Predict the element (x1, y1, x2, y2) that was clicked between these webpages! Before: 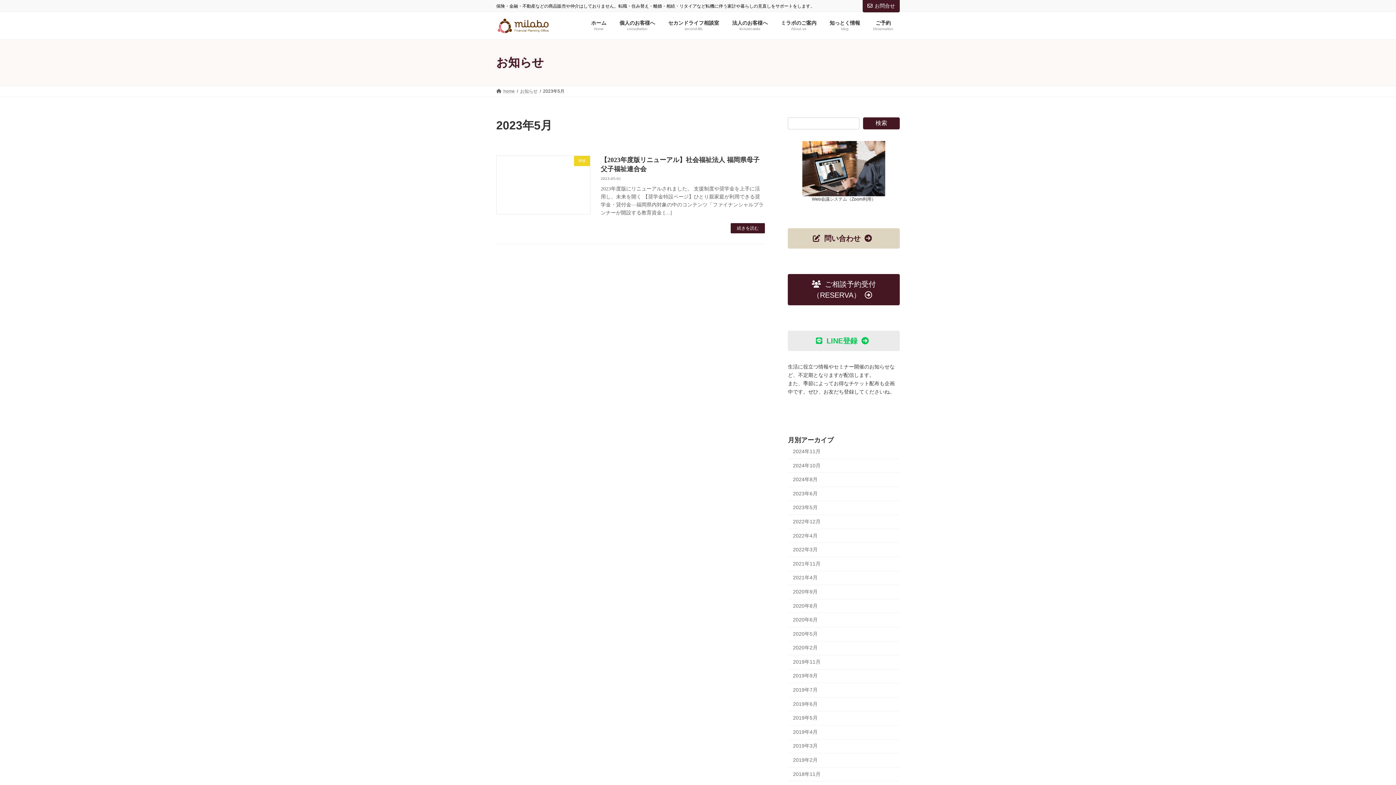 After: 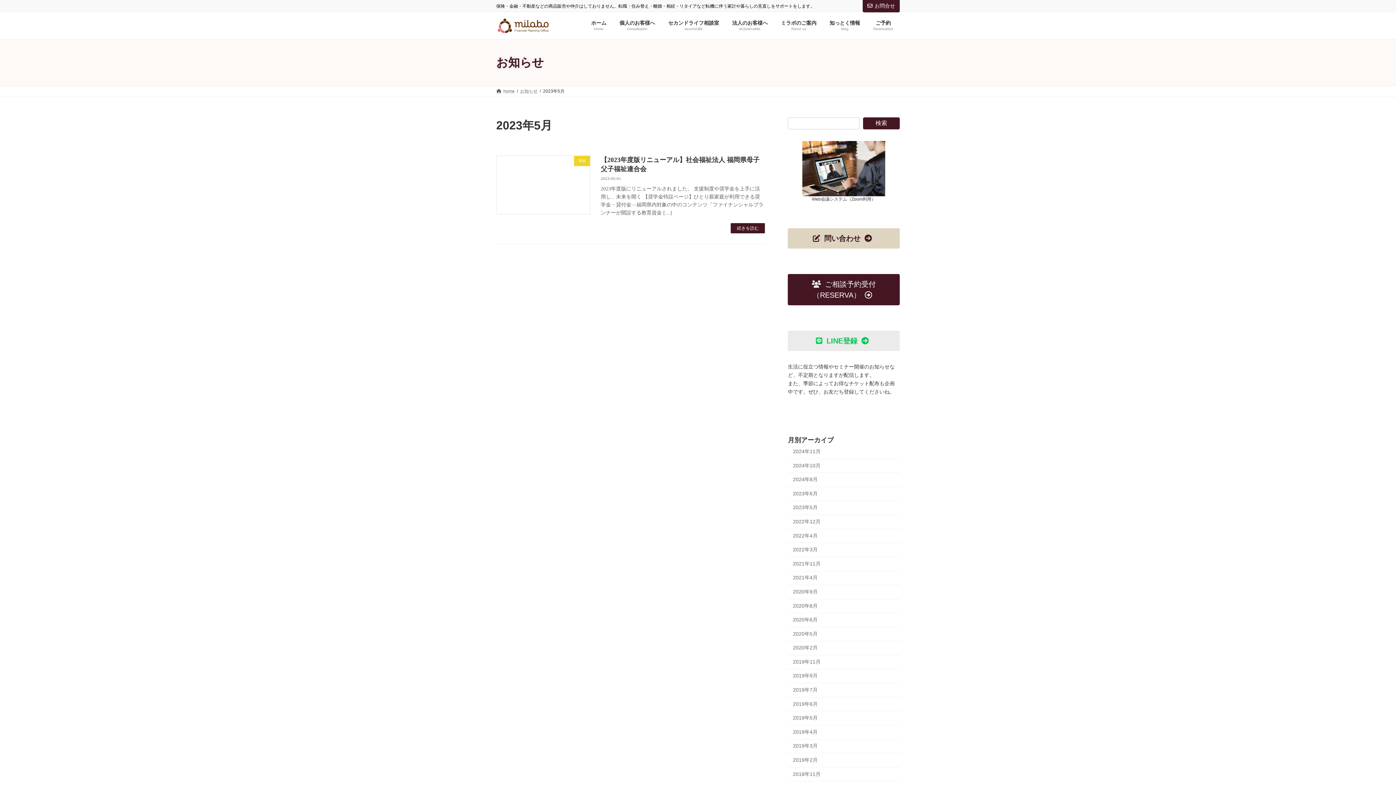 Action: label: 2023年5月 bbox: (788, 501, 900, 515)